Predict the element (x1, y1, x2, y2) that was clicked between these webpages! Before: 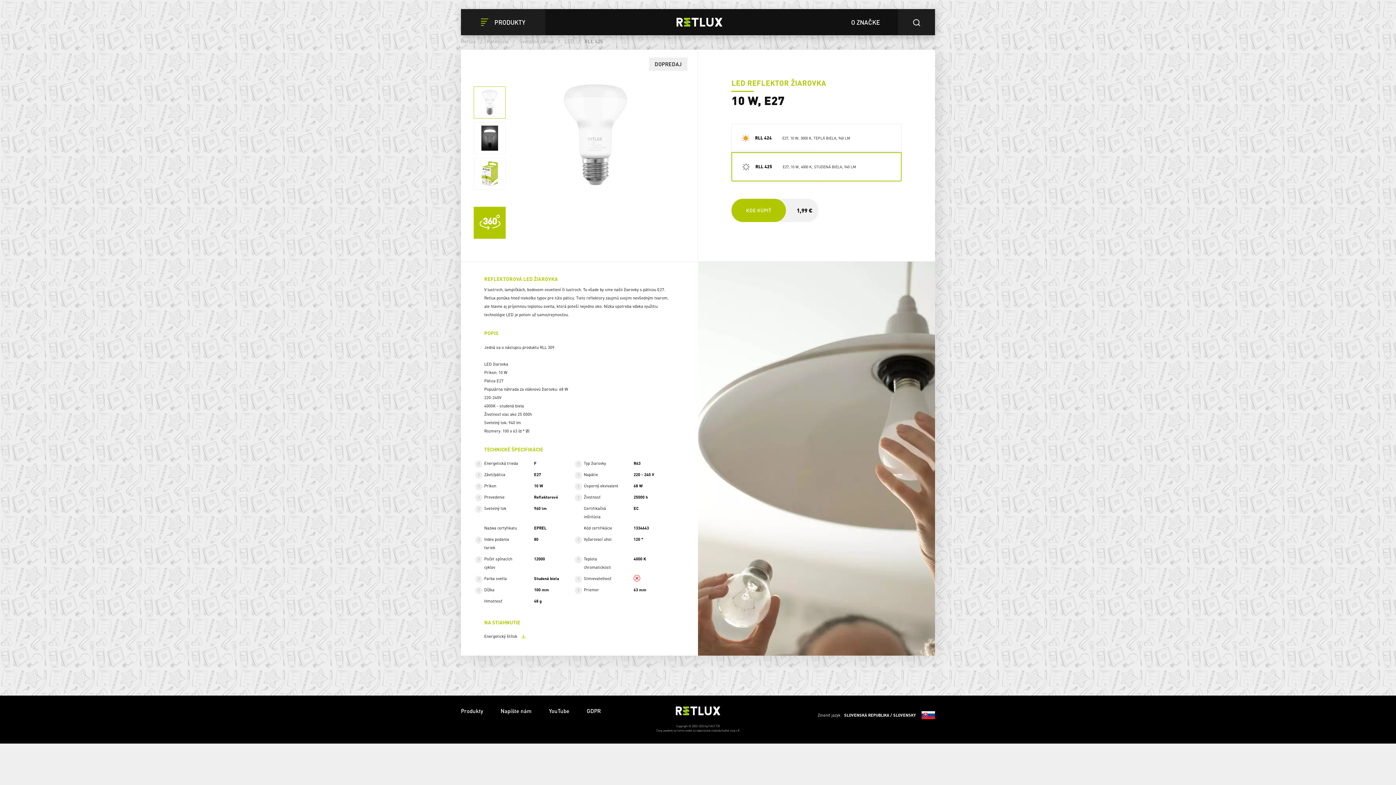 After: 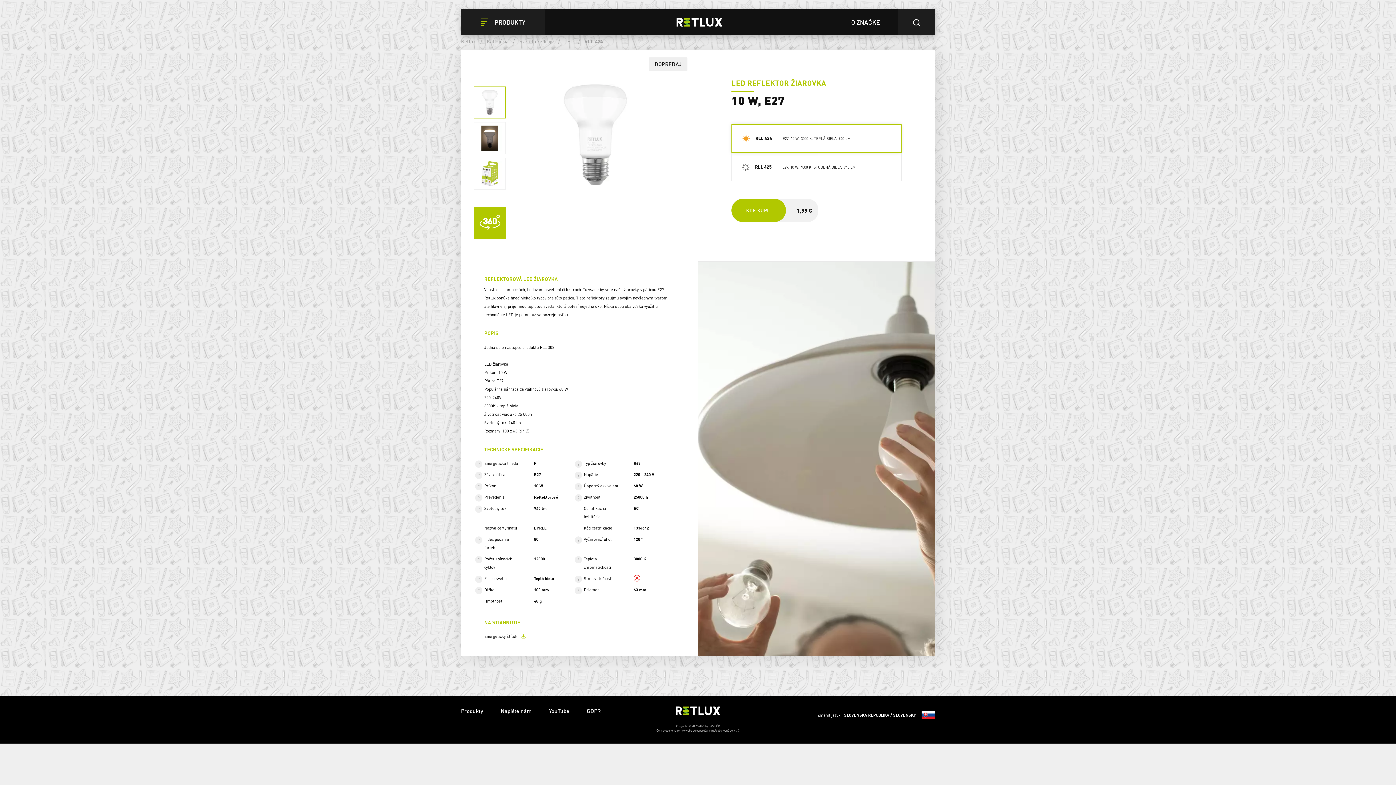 Action: label: RLL 424
E27, 10 W, 3000 K, TEPLÁ BIELA, 940 LM bbox: (732, 124, 901, 152)